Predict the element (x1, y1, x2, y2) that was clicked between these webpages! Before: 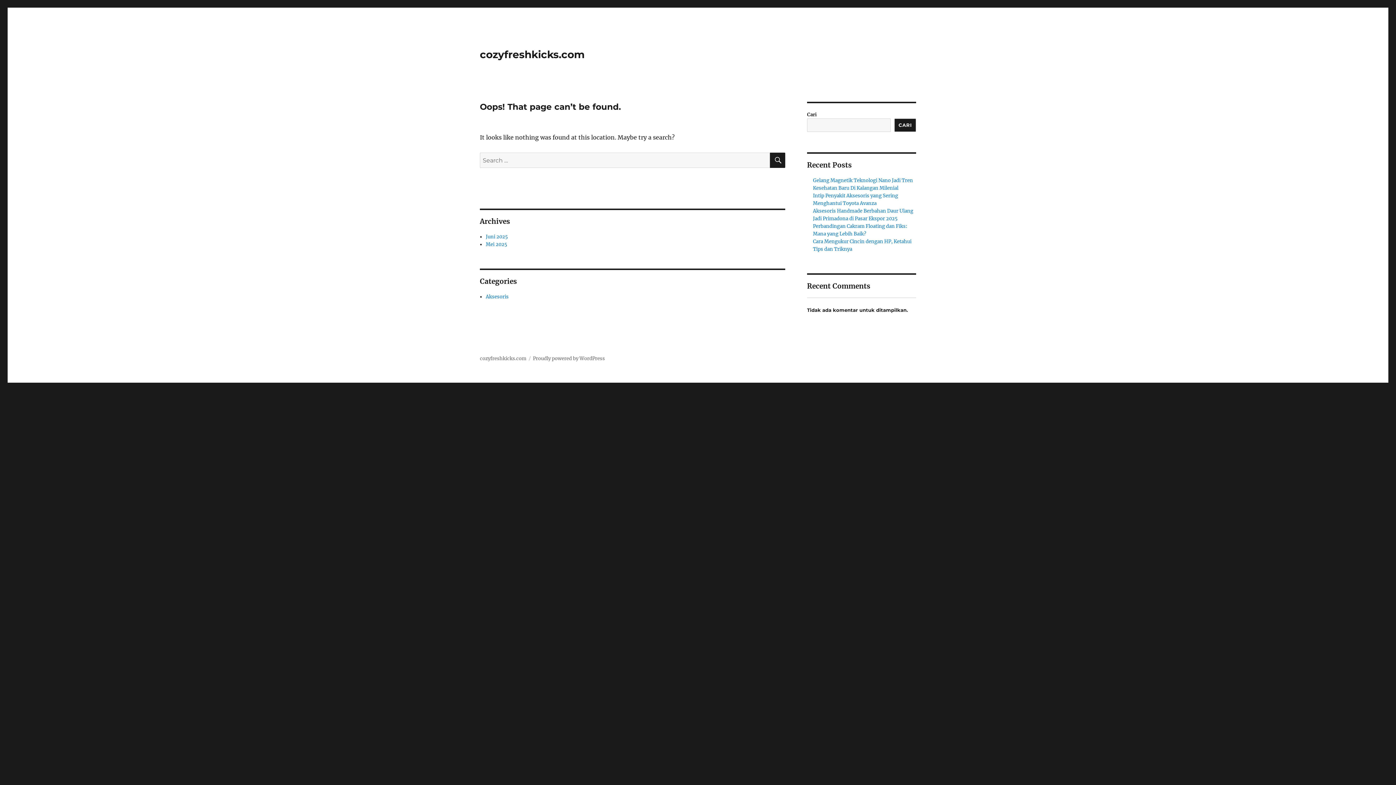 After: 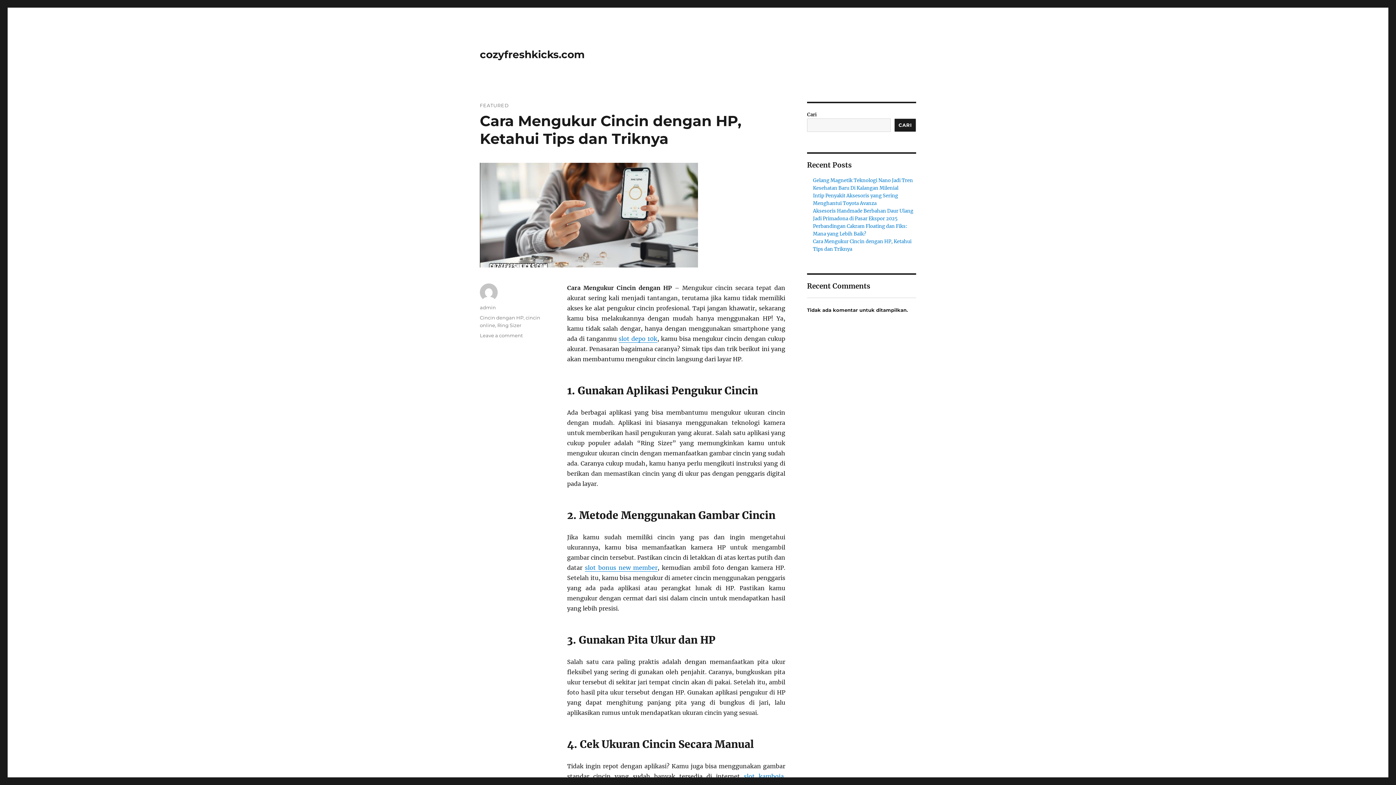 Action: label: cozyfreshkicks.com bbox: (480, 48, 584, 60)